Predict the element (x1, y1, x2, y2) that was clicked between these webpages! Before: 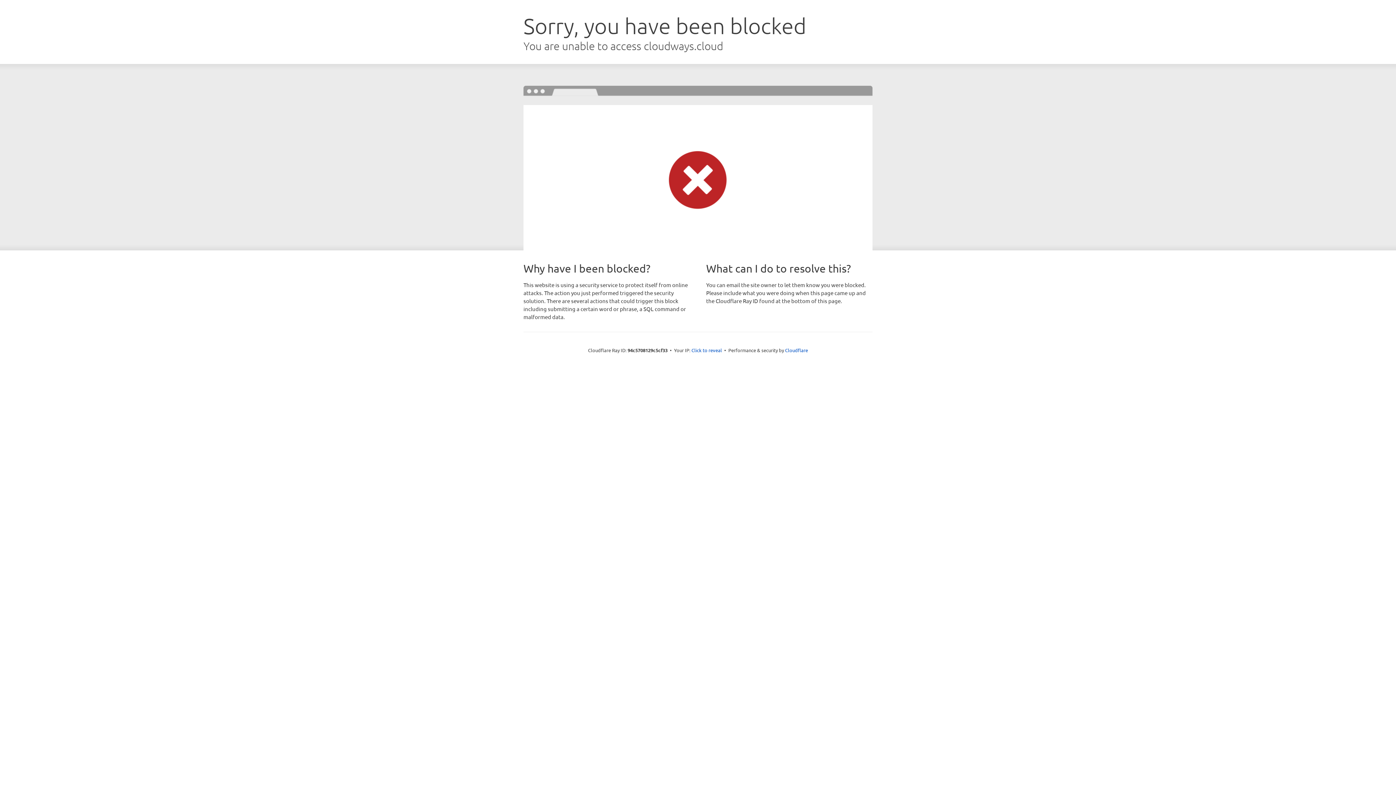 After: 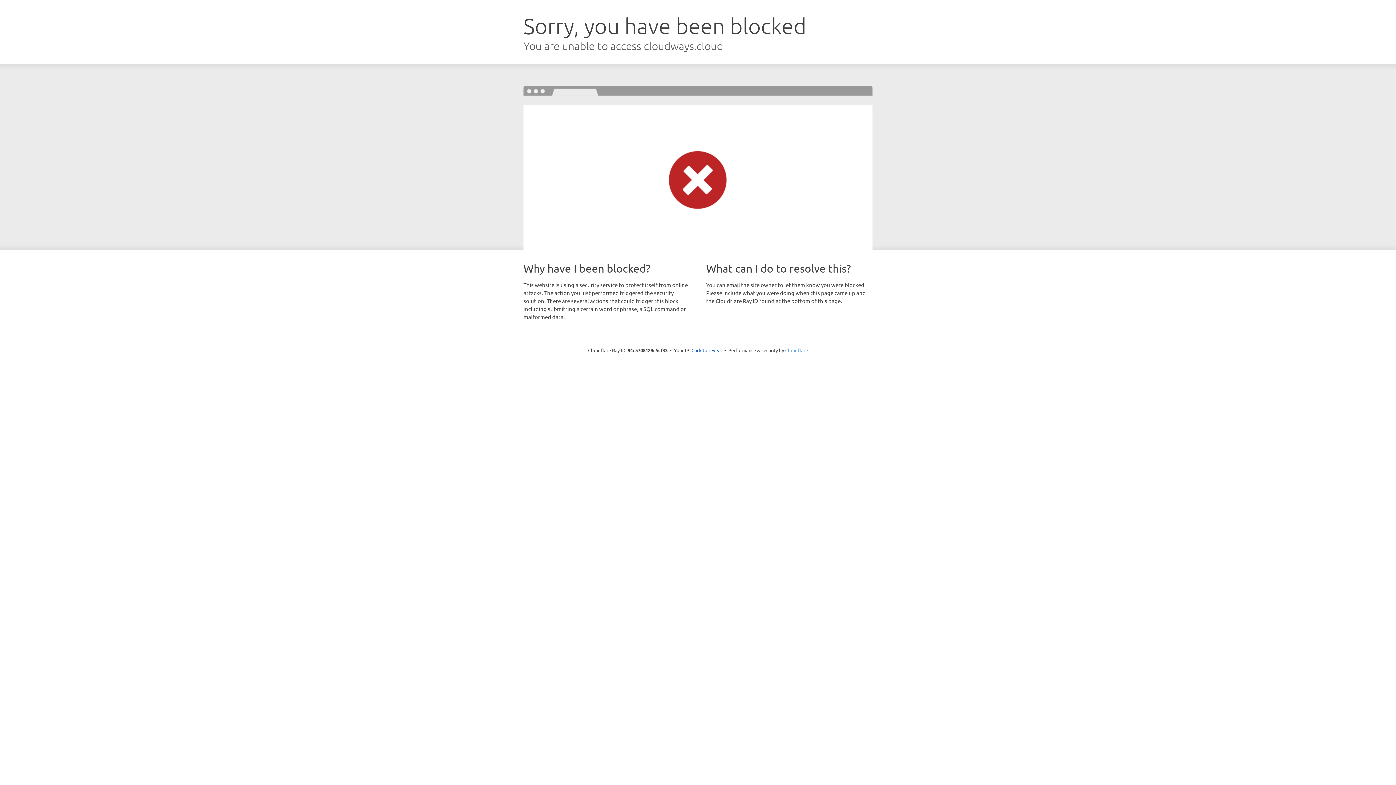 Action: bbox: (785, 347, 808, 353) label: Cloudflare